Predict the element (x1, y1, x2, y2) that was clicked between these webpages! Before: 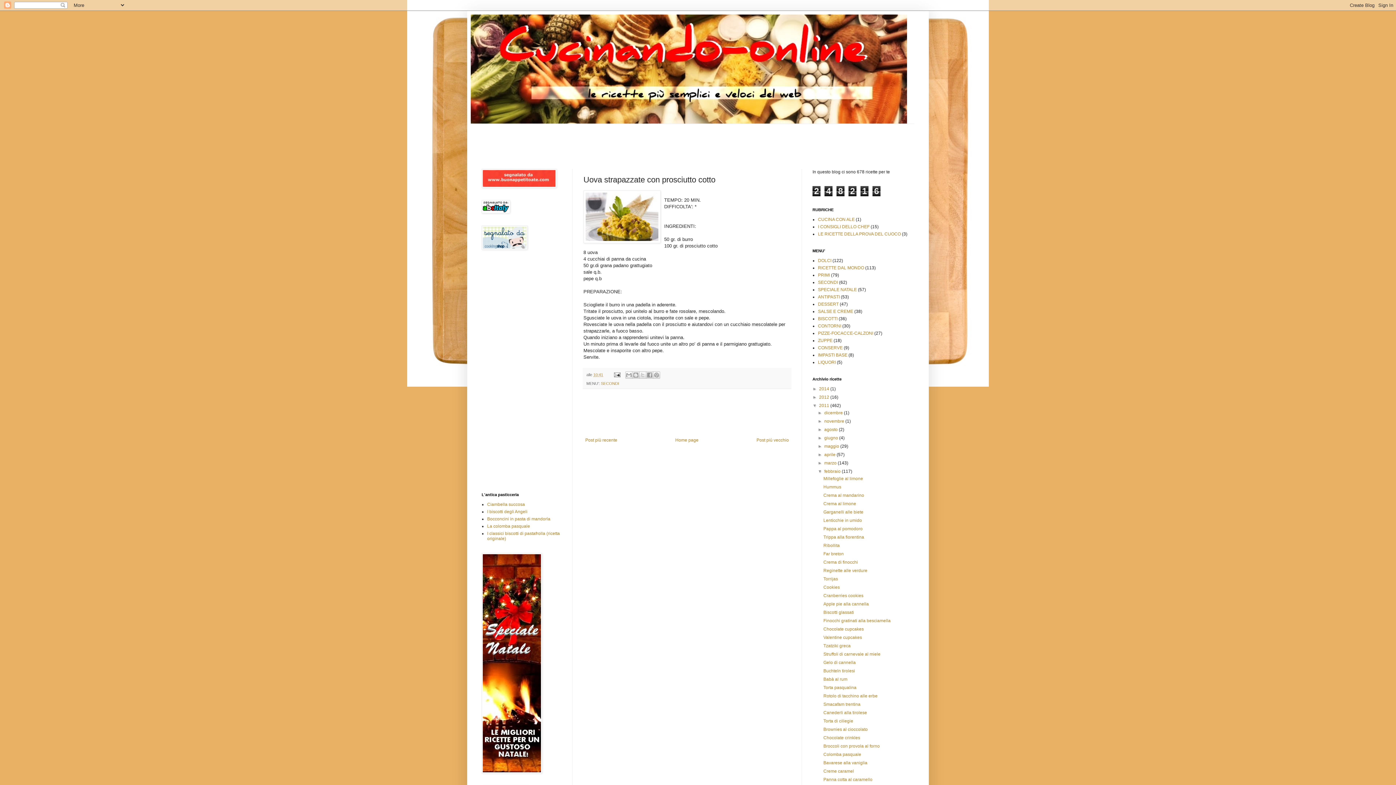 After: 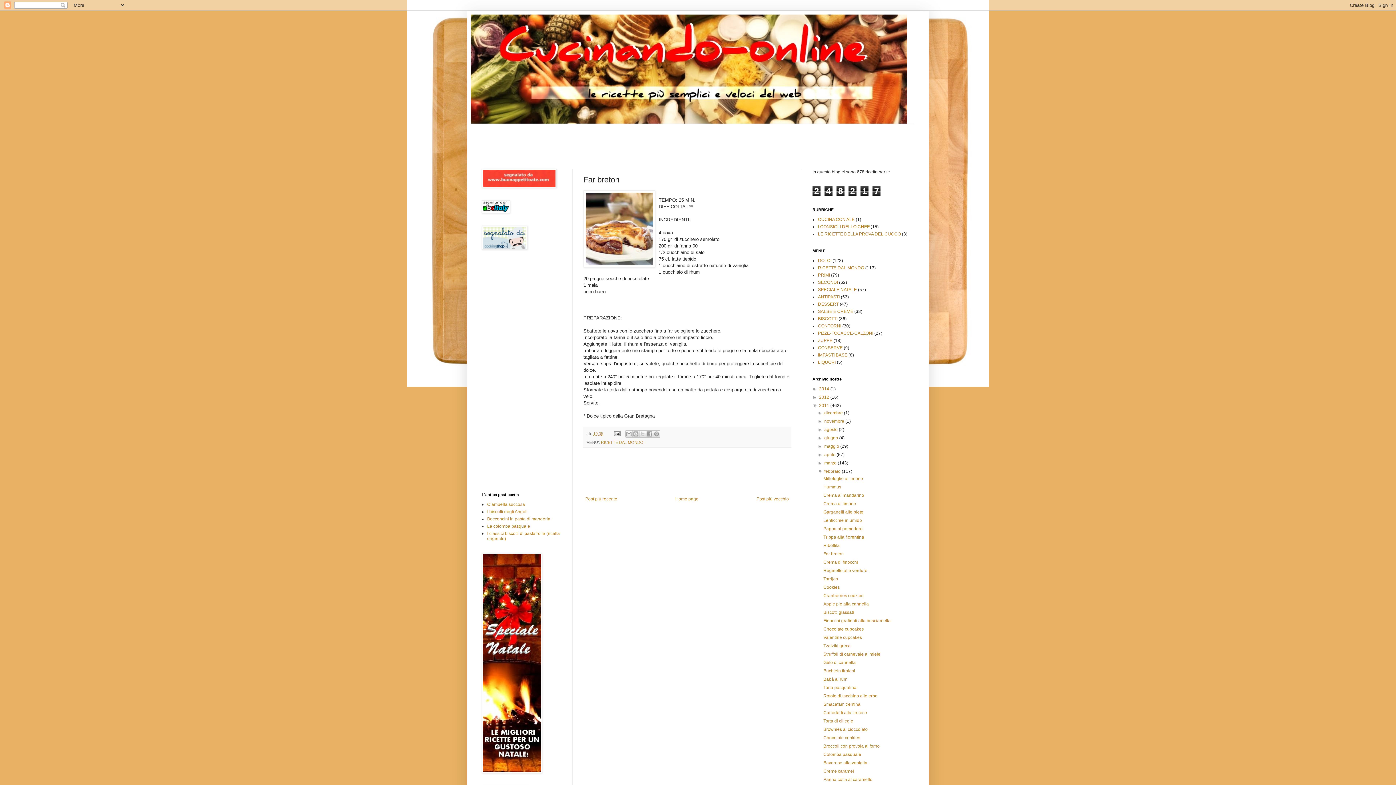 Action: bbox: (823, 551, 843, 556) label: Far breton